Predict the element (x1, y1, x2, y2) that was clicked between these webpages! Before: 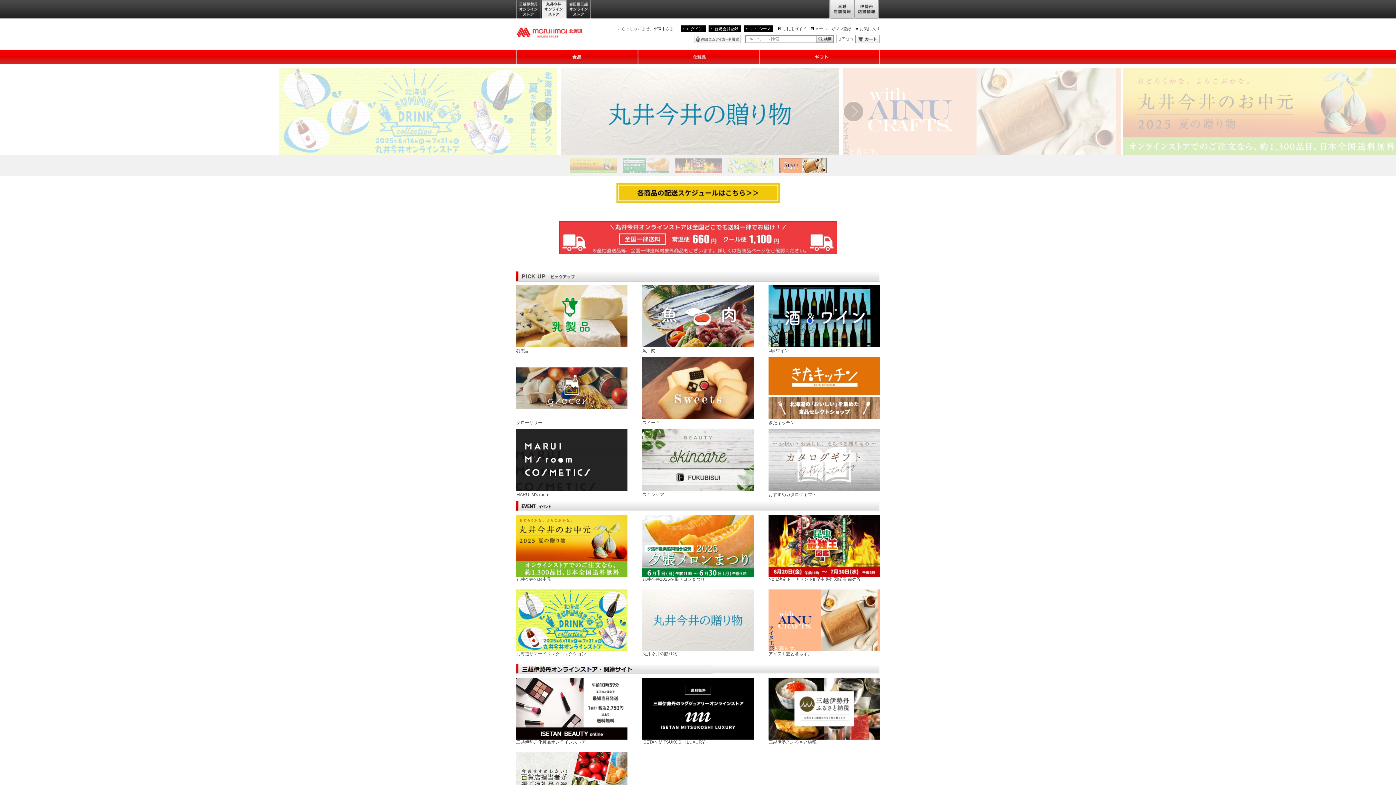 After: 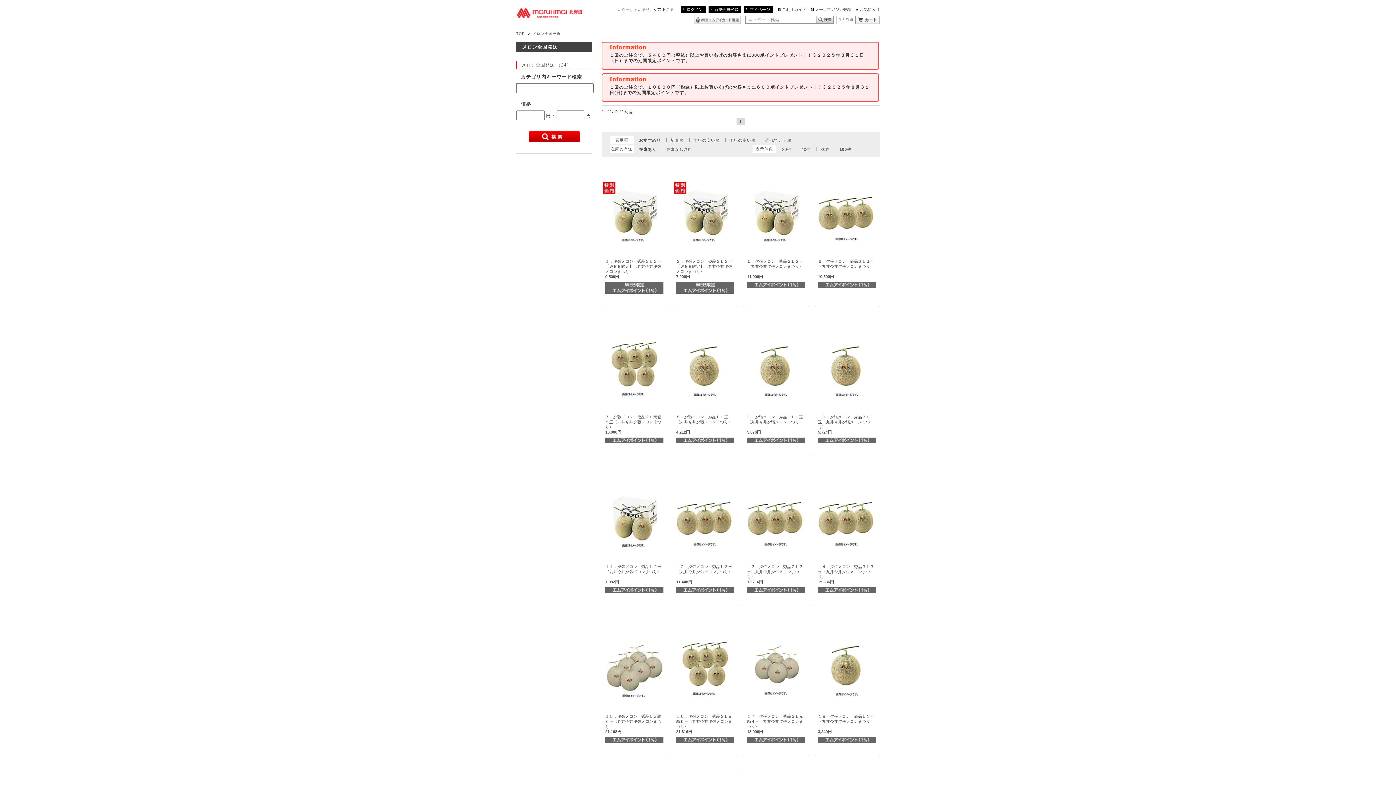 Action: label: 丸井今井2025夕張メロンまつり bbox: (642, 543, 753, 582)